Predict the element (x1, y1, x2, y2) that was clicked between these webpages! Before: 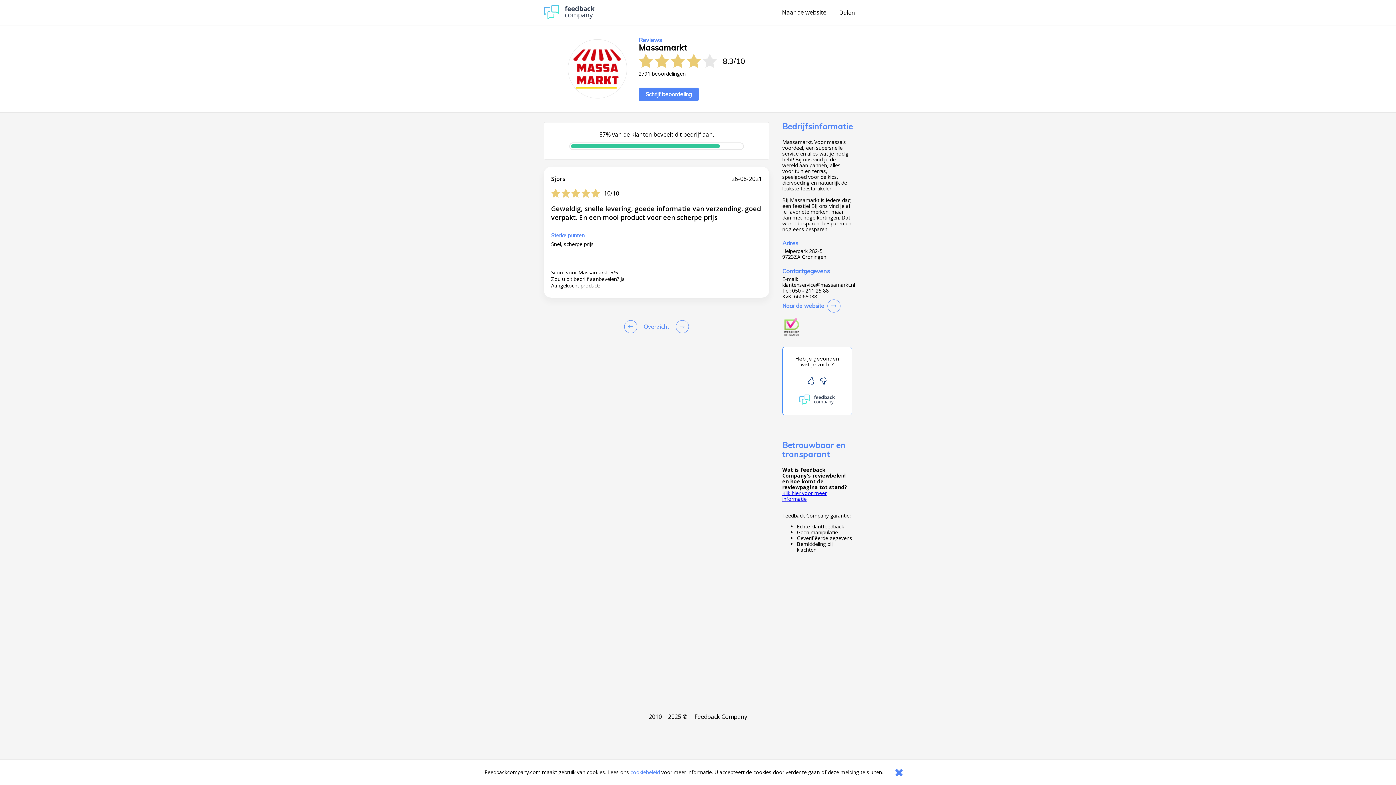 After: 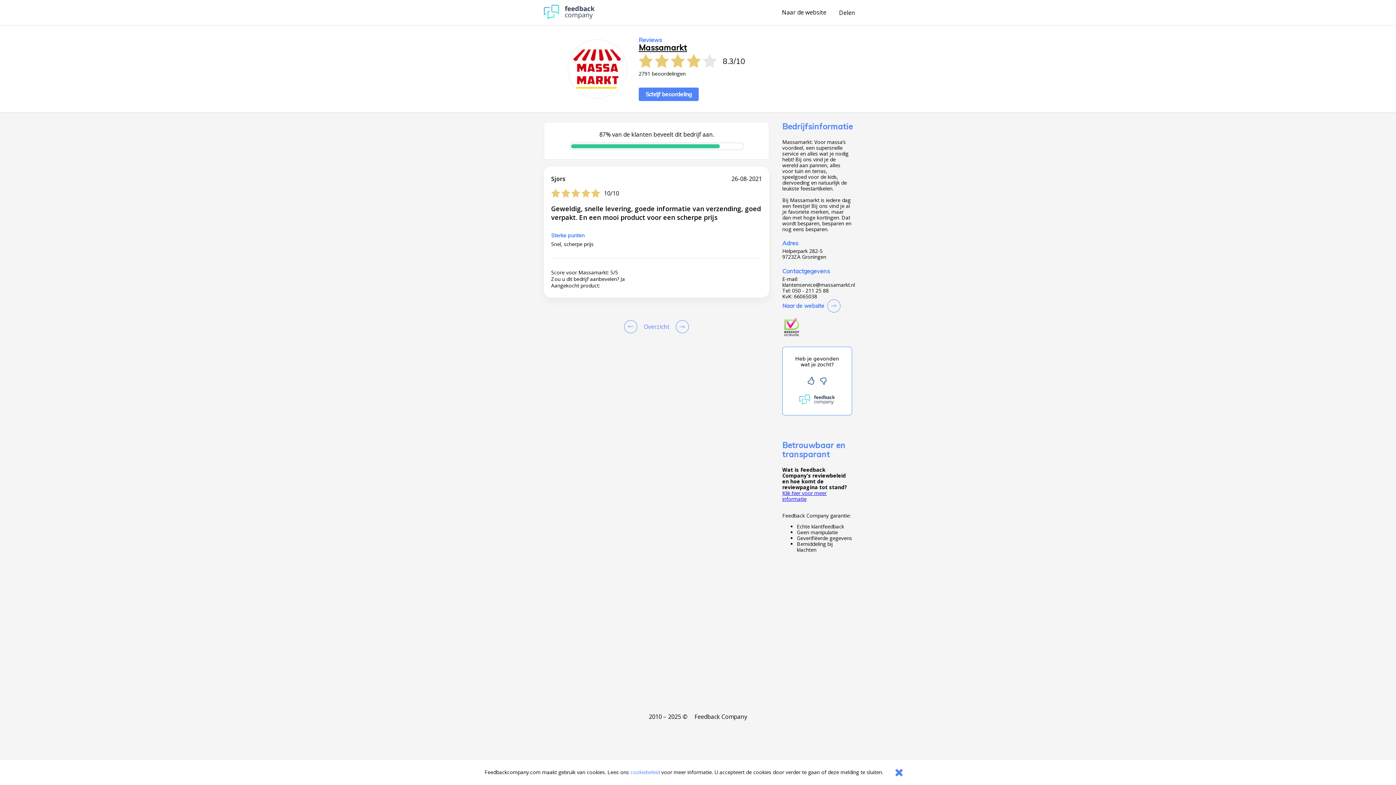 Action: label: Massamarkt bbox: (638, 43, 687, 52)